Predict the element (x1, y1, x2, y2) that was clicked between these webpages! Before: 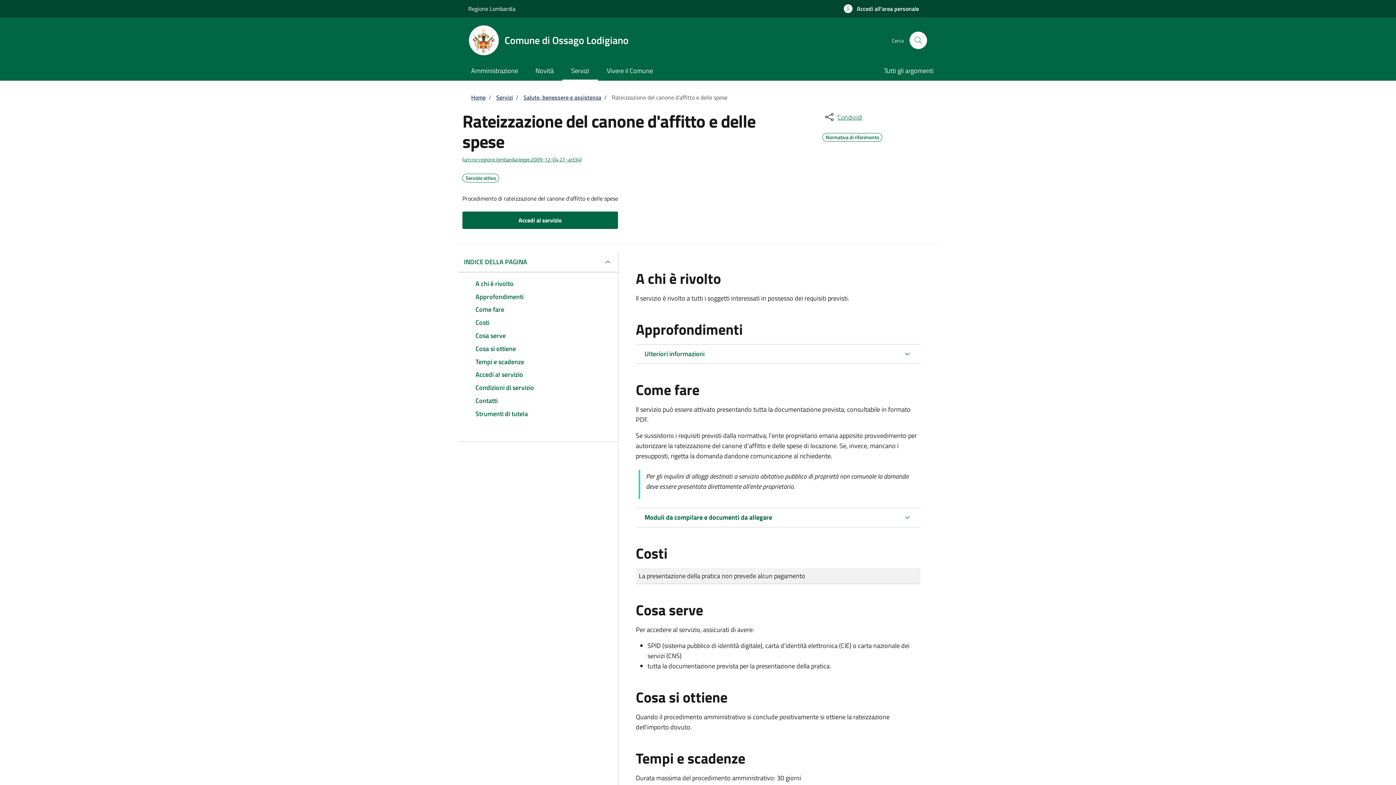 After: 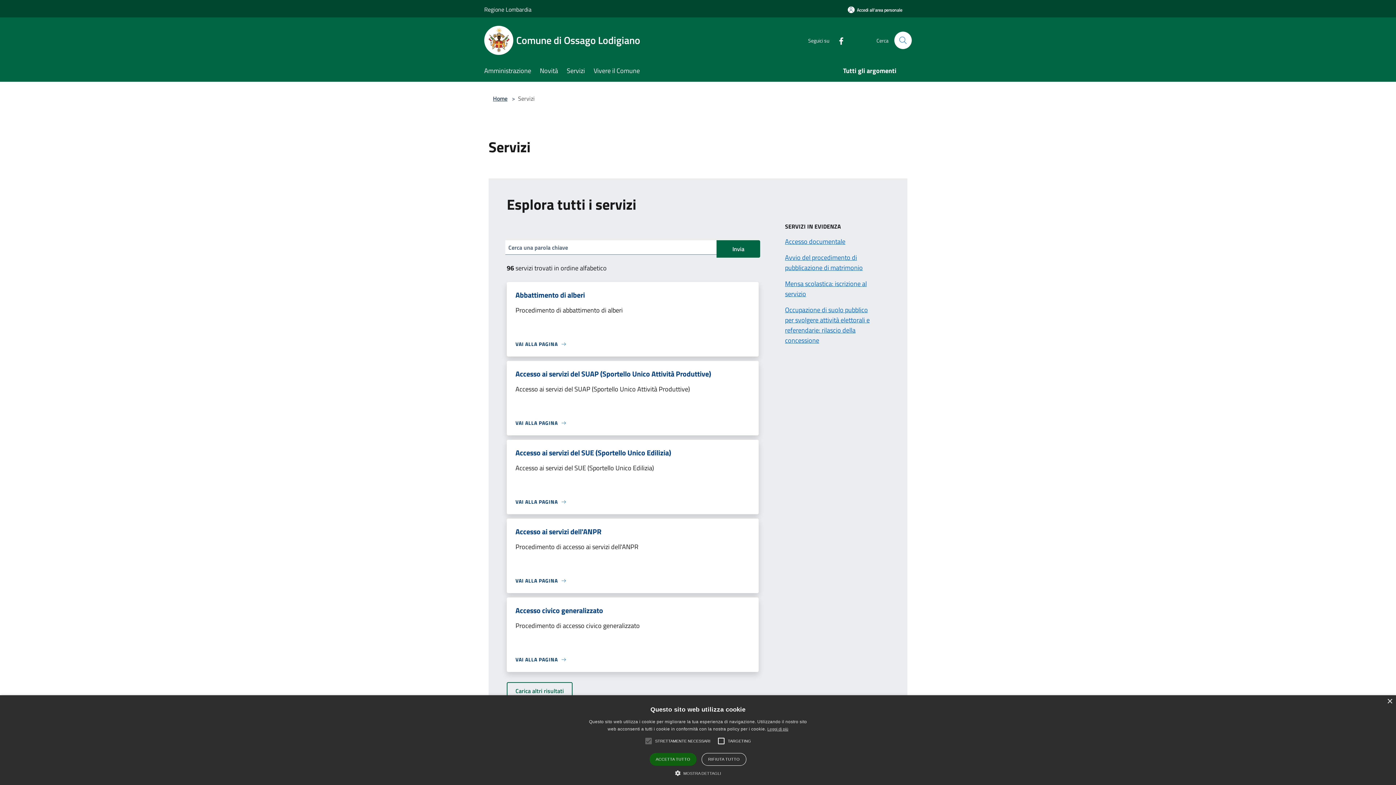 Action: label: Servizi bbox: (562, 61, 598, 80)